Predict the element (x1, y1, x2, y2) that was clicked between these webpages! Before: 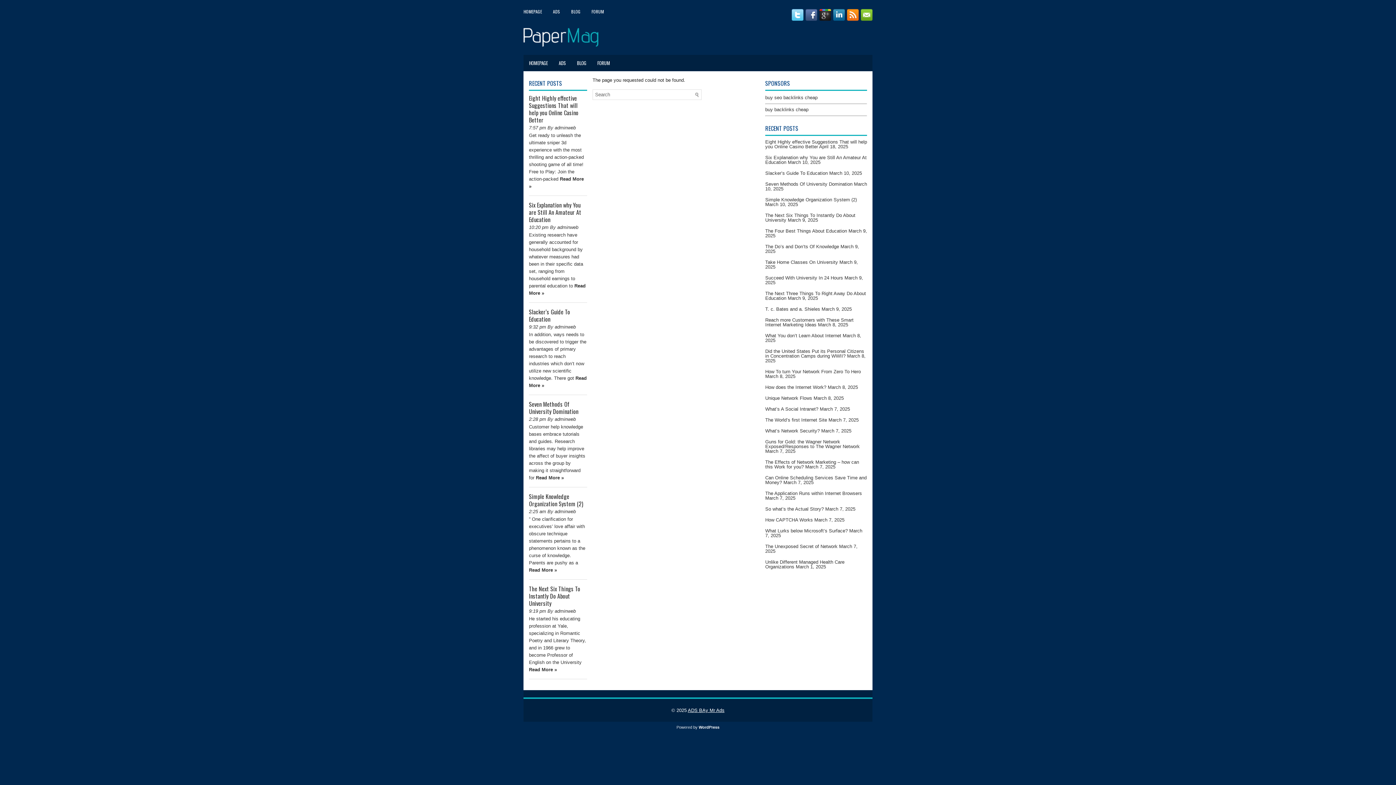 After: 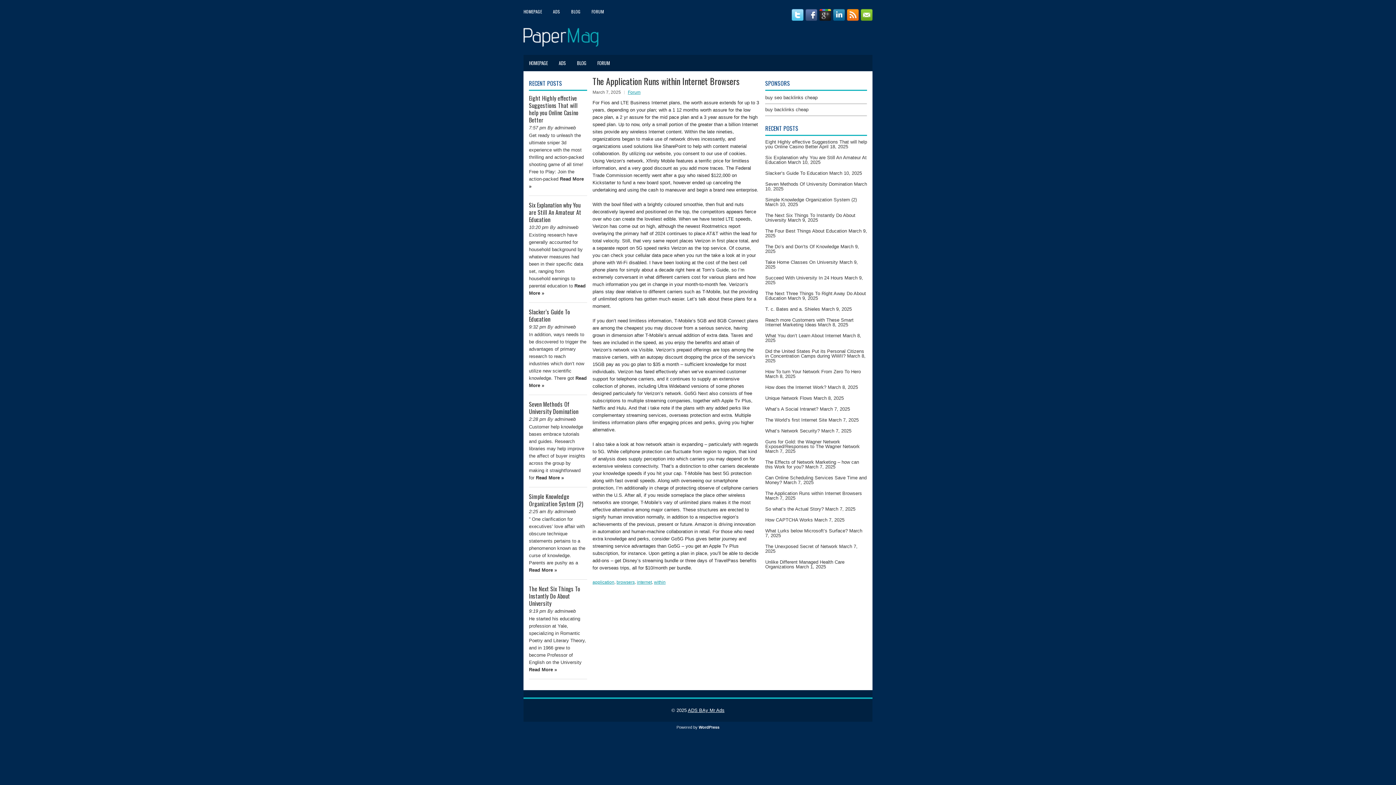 Action: bbox: (765, 490, 862, 496) label: The Application Runs within Internet Browsers